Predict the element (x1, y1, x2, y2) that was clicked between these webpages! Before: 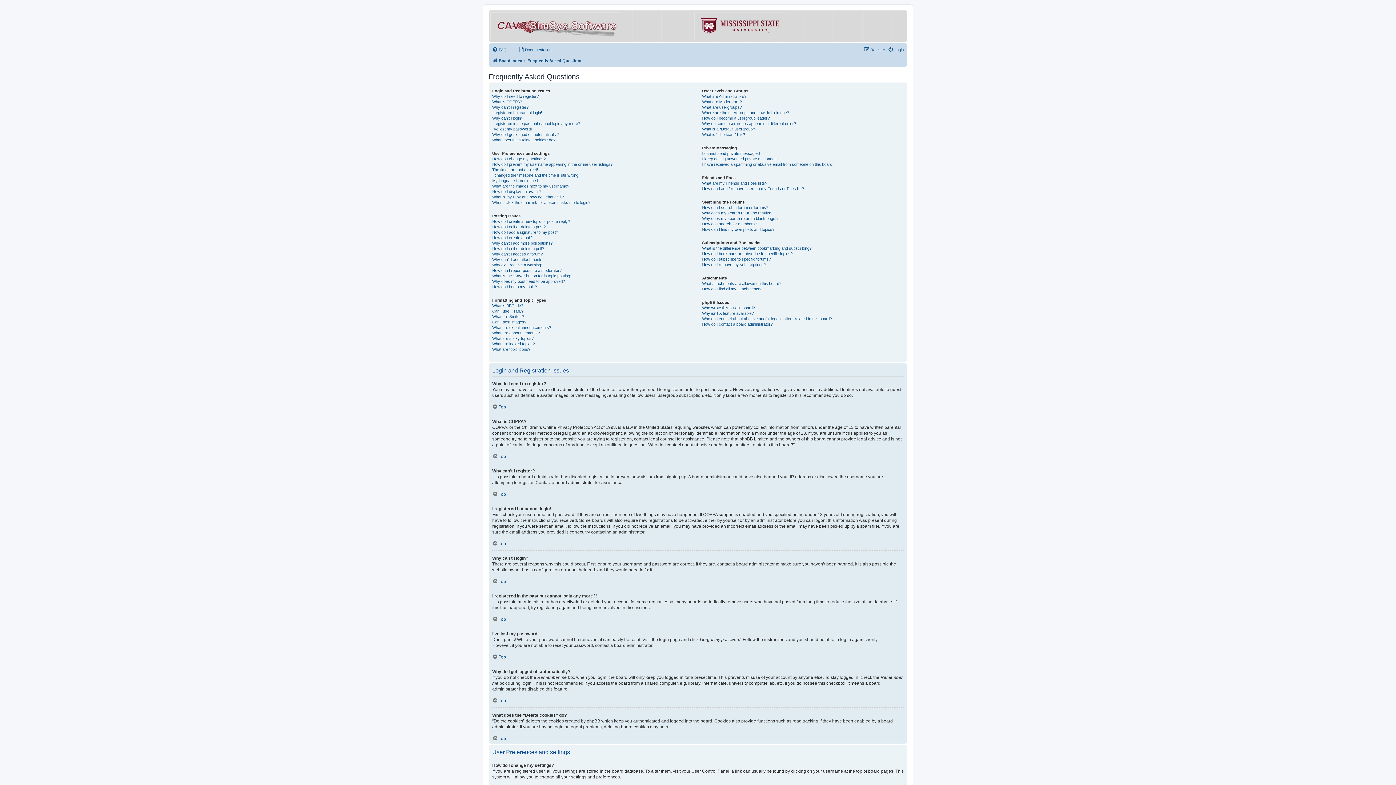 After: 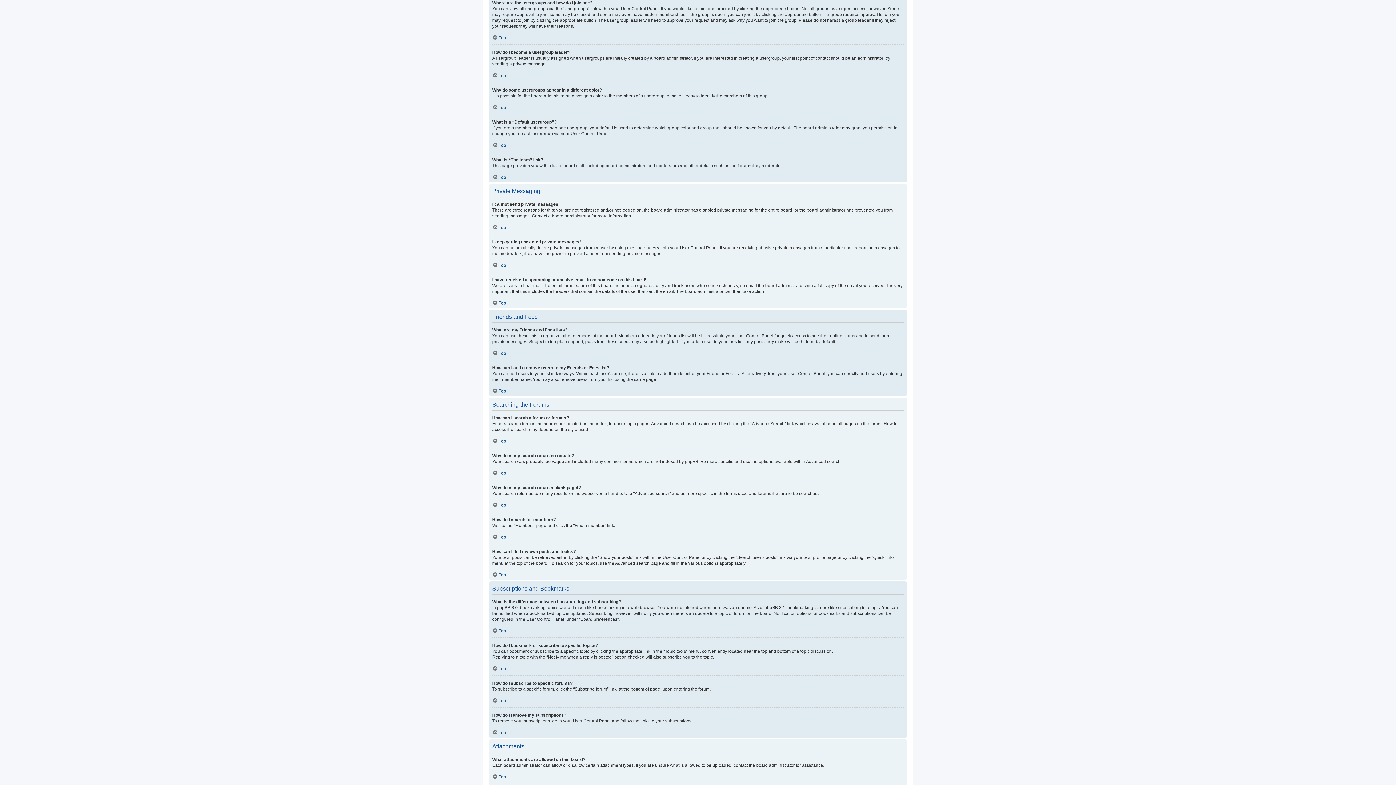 Action: label: Where are the usergroups and how do I join one? bbox: (702, 110, 789, 115)